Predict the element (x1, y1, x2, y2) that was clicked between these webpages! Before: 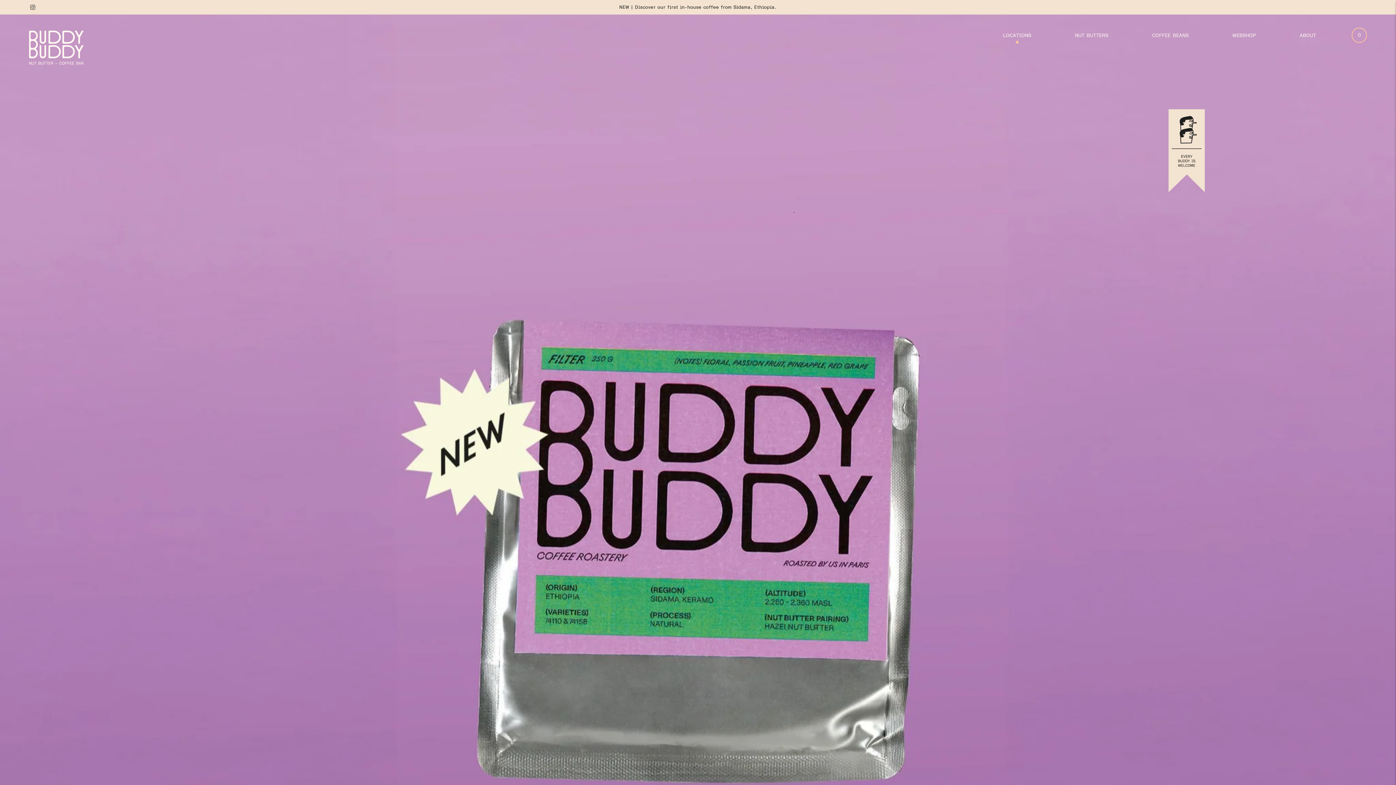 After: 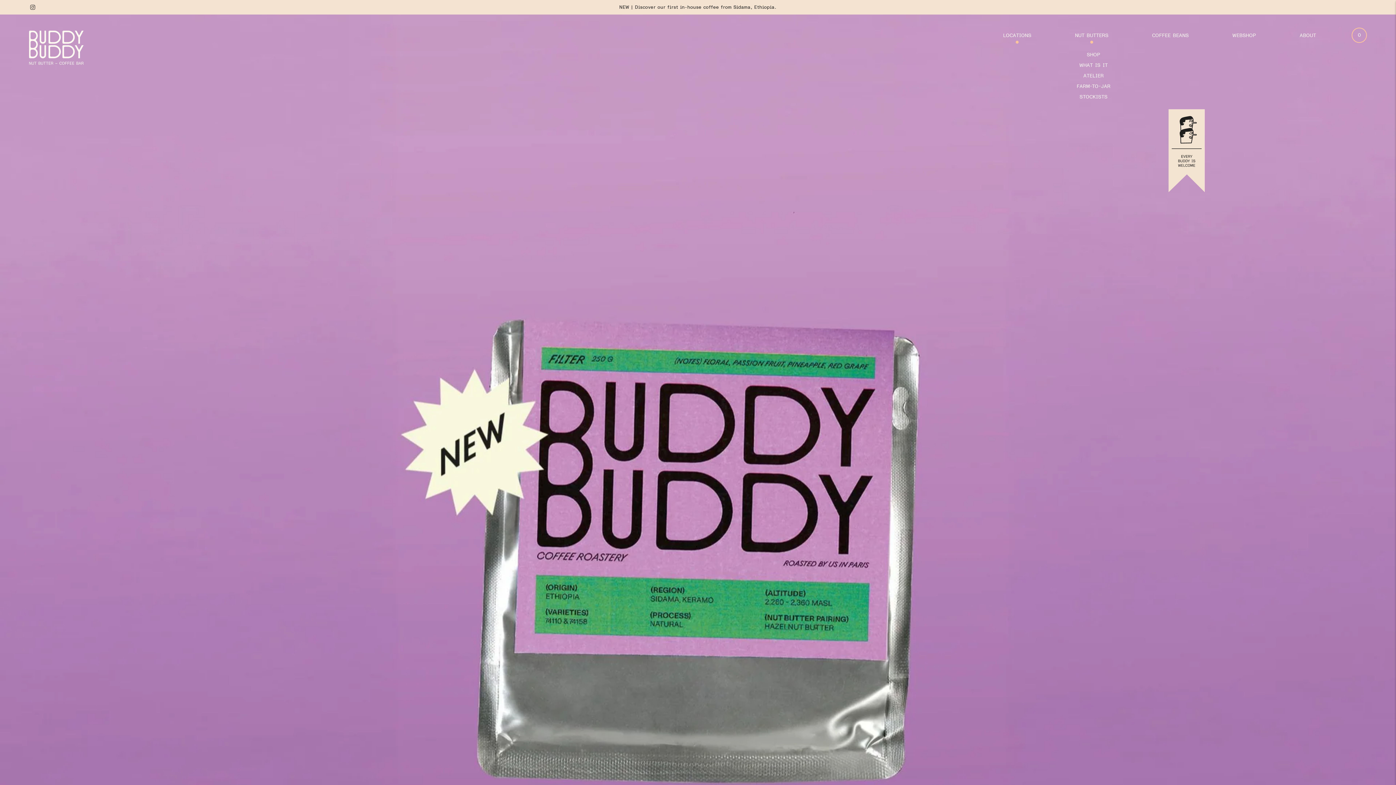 Action: bbox: (1075, 27, 1108, 43) label: NUT BUTTERS